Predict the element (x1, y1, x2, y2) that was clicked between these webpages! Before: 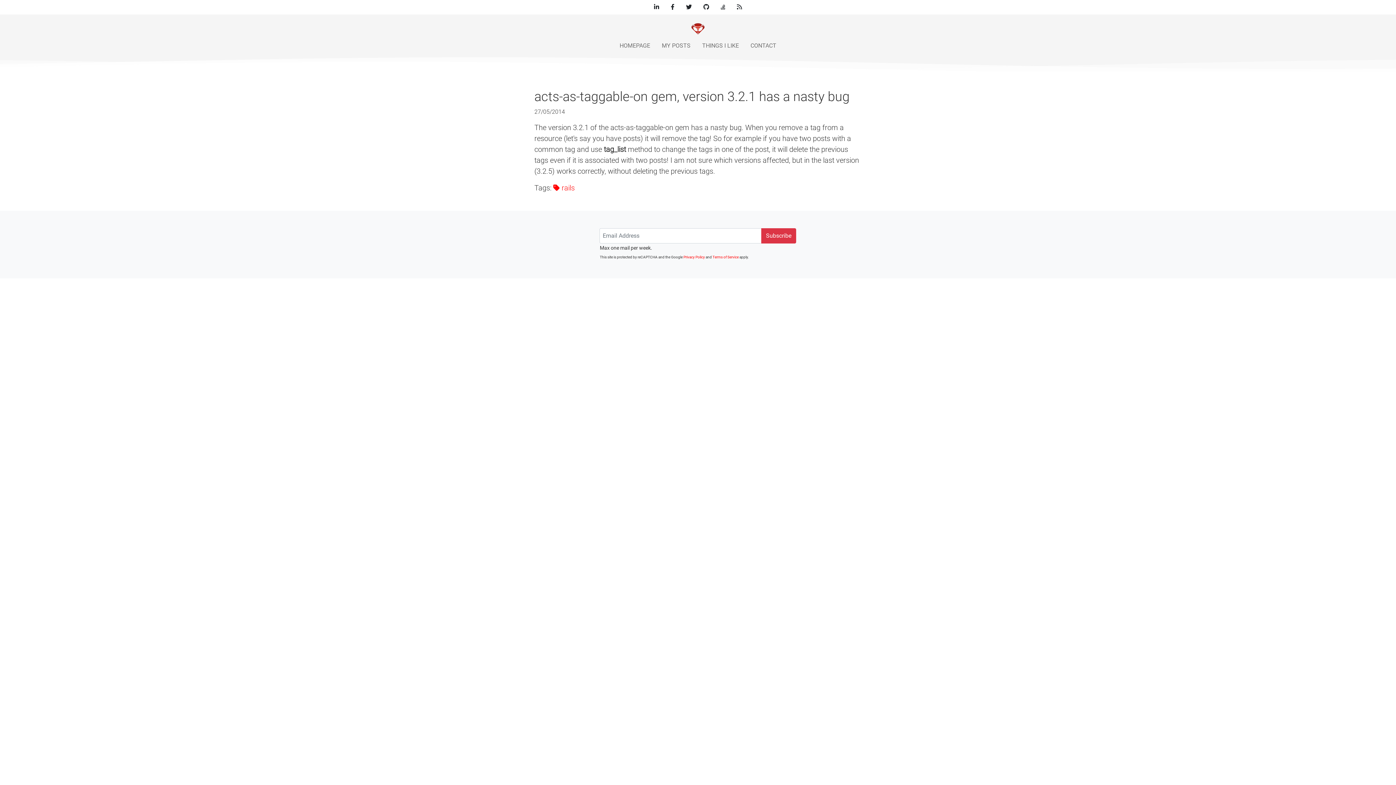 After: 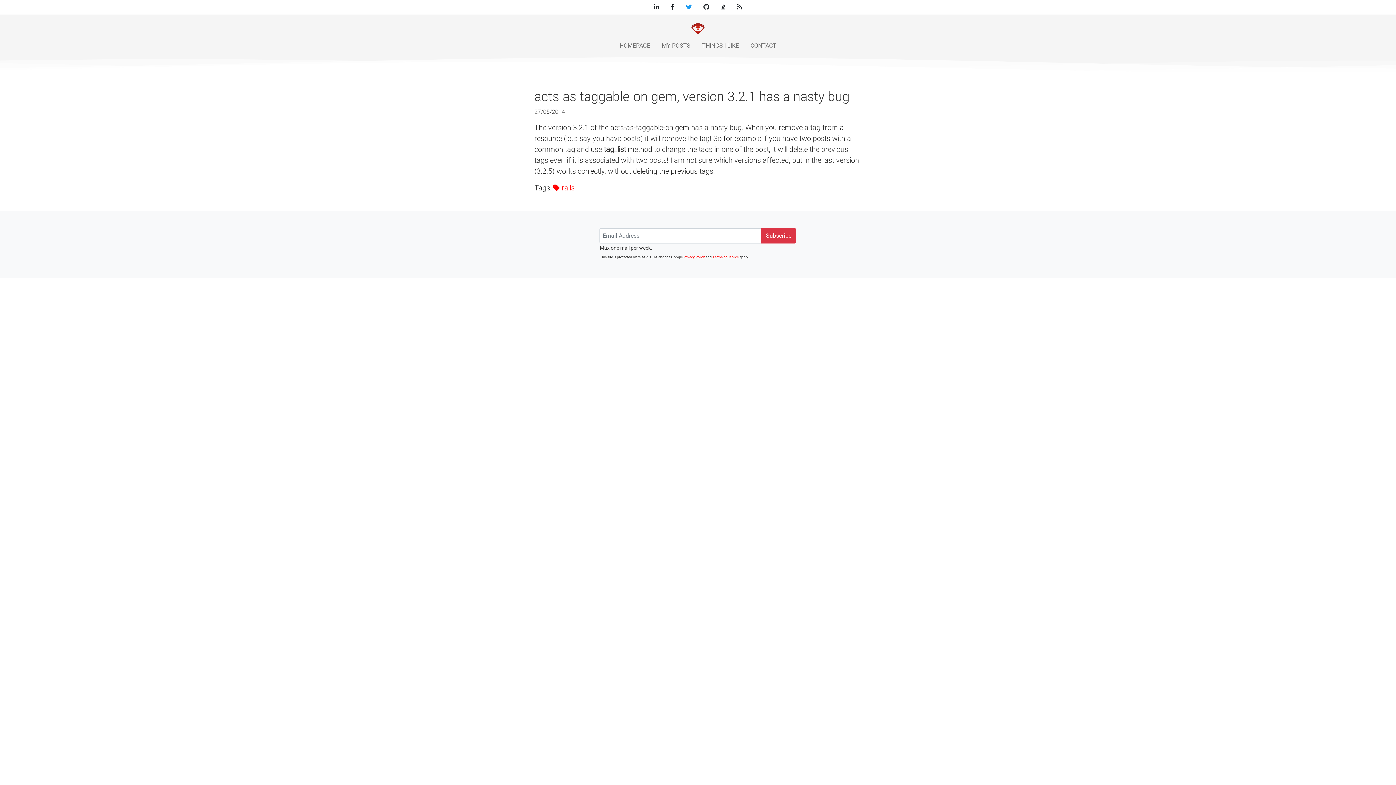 Action: label: JohnDel's Twitter profile bbox: (680, 0, 697, 14)